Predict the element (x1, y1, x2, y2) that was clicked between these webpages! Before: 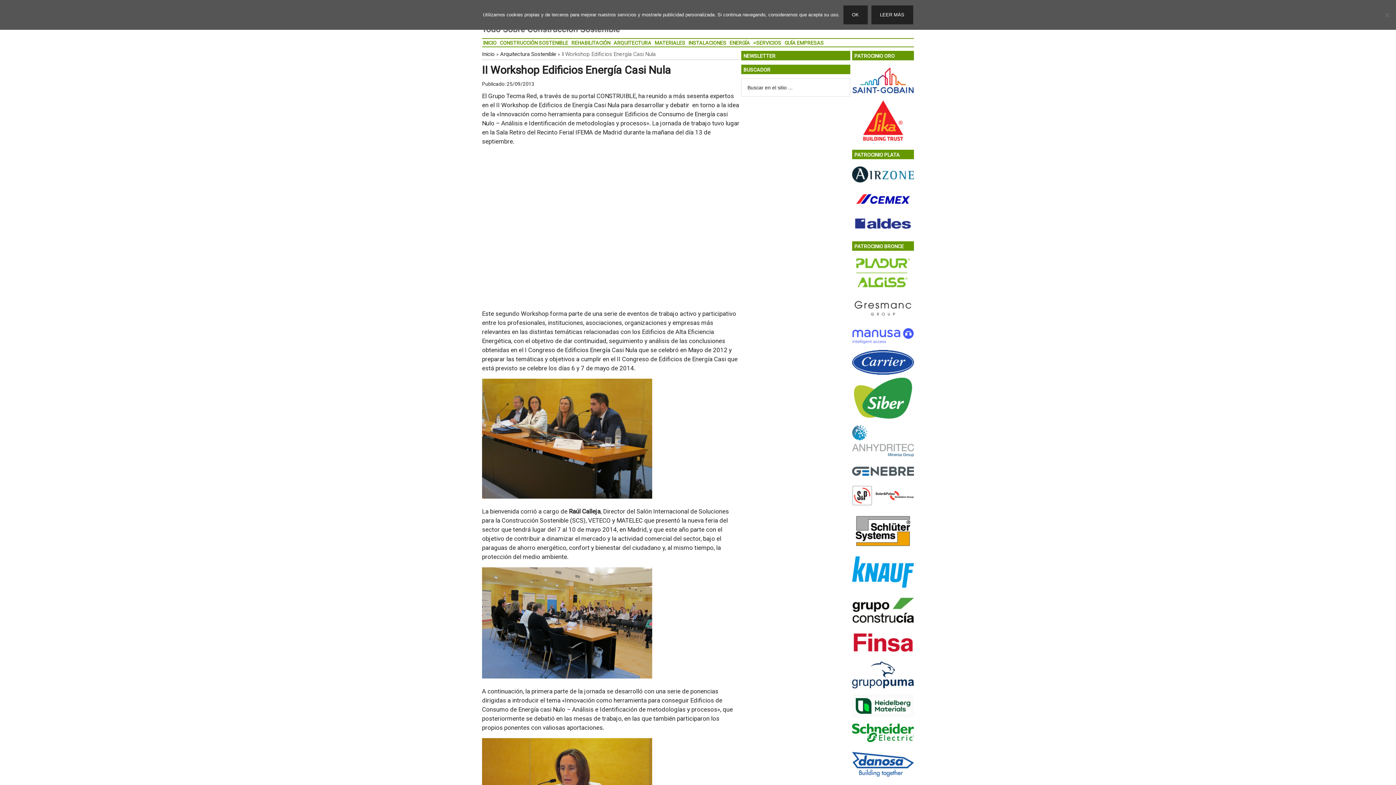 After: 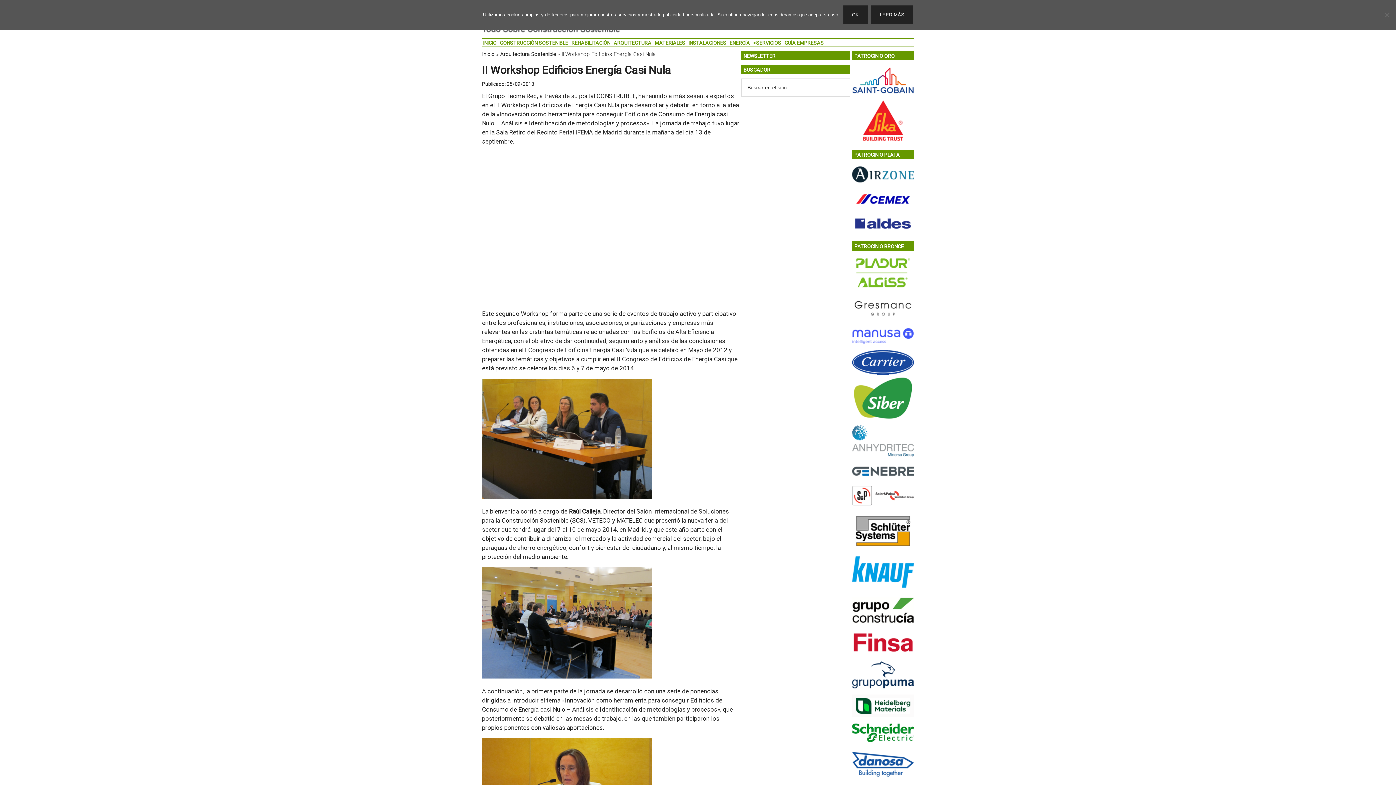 Action: bbox: (852, 212, 914, 237)